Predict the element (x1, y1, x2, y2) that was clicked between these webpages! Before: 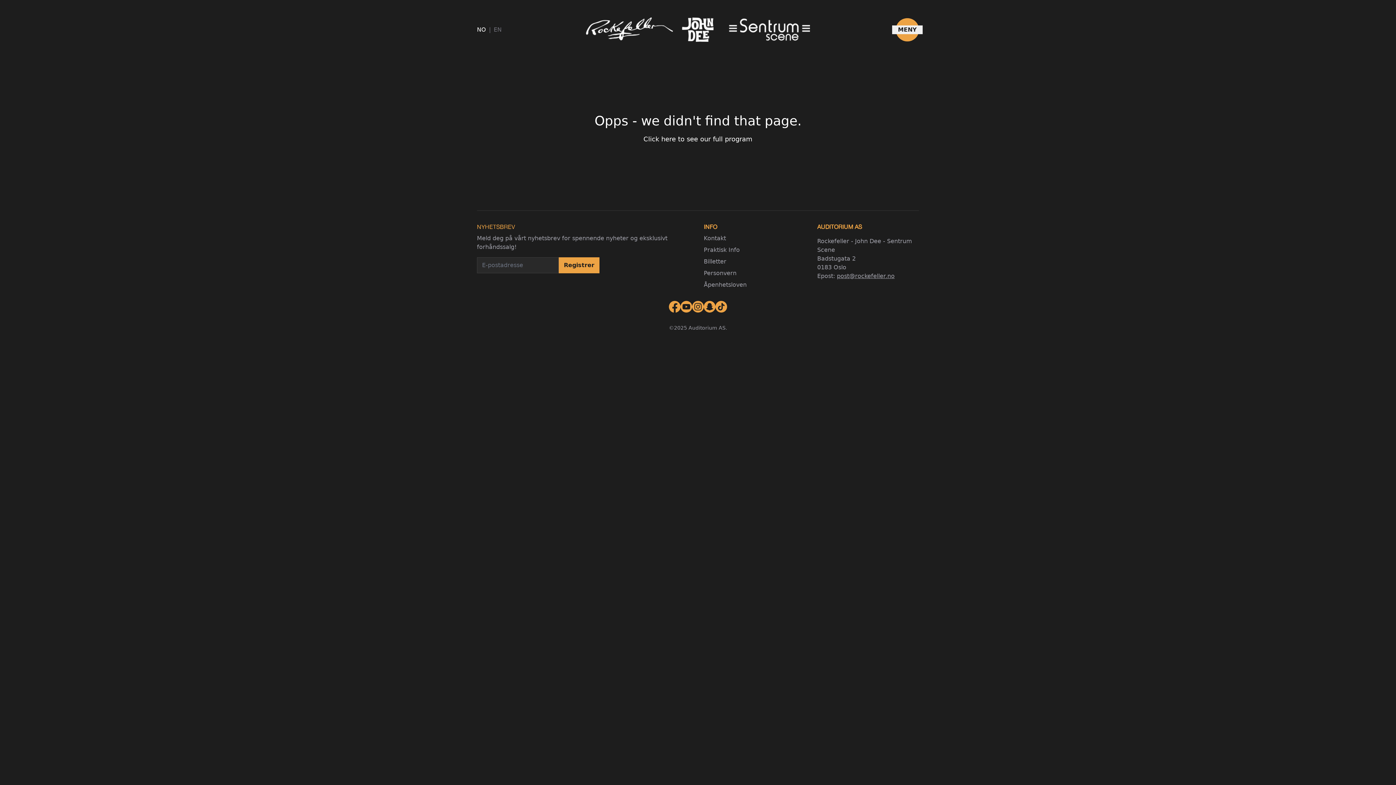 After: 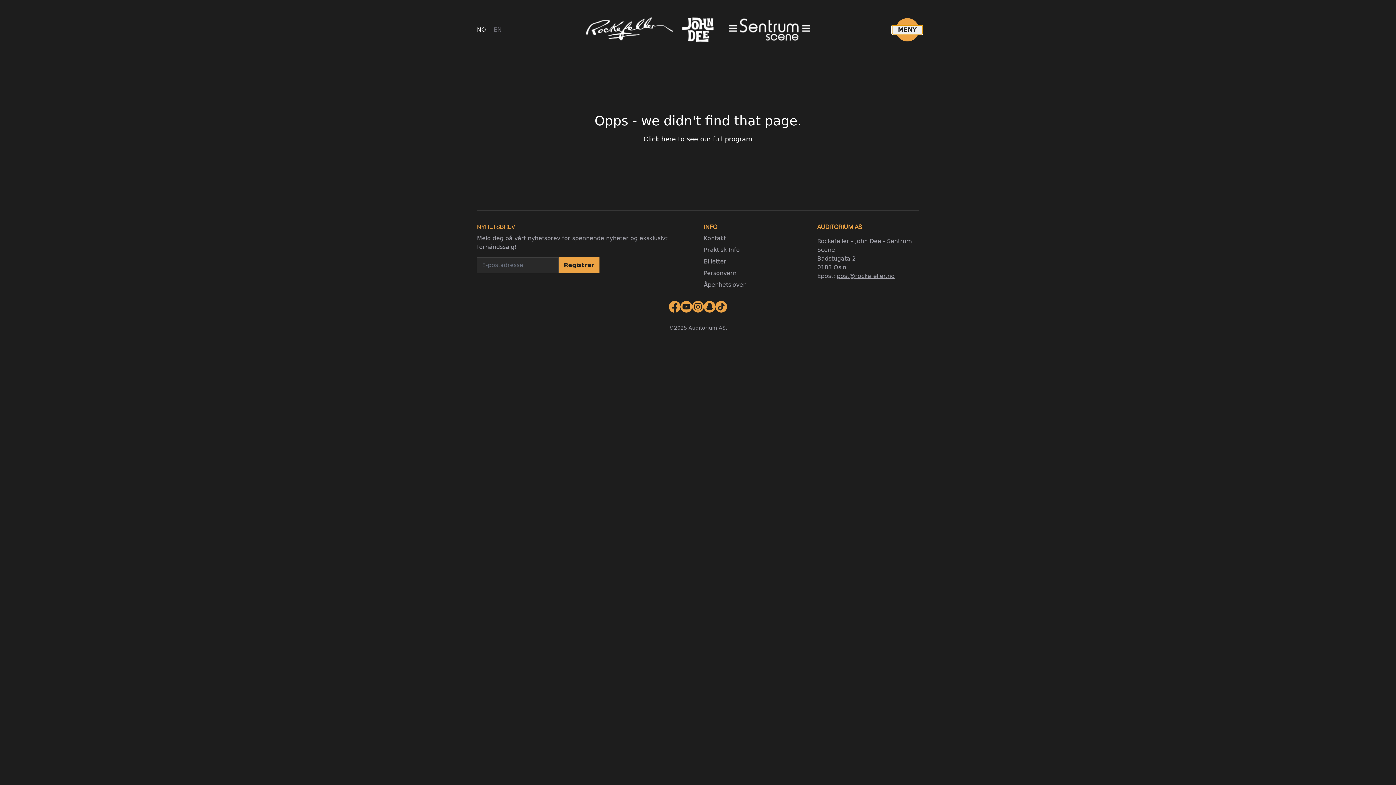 Action: bbox: (892, 25, 922, 34) label: Toggle navigation